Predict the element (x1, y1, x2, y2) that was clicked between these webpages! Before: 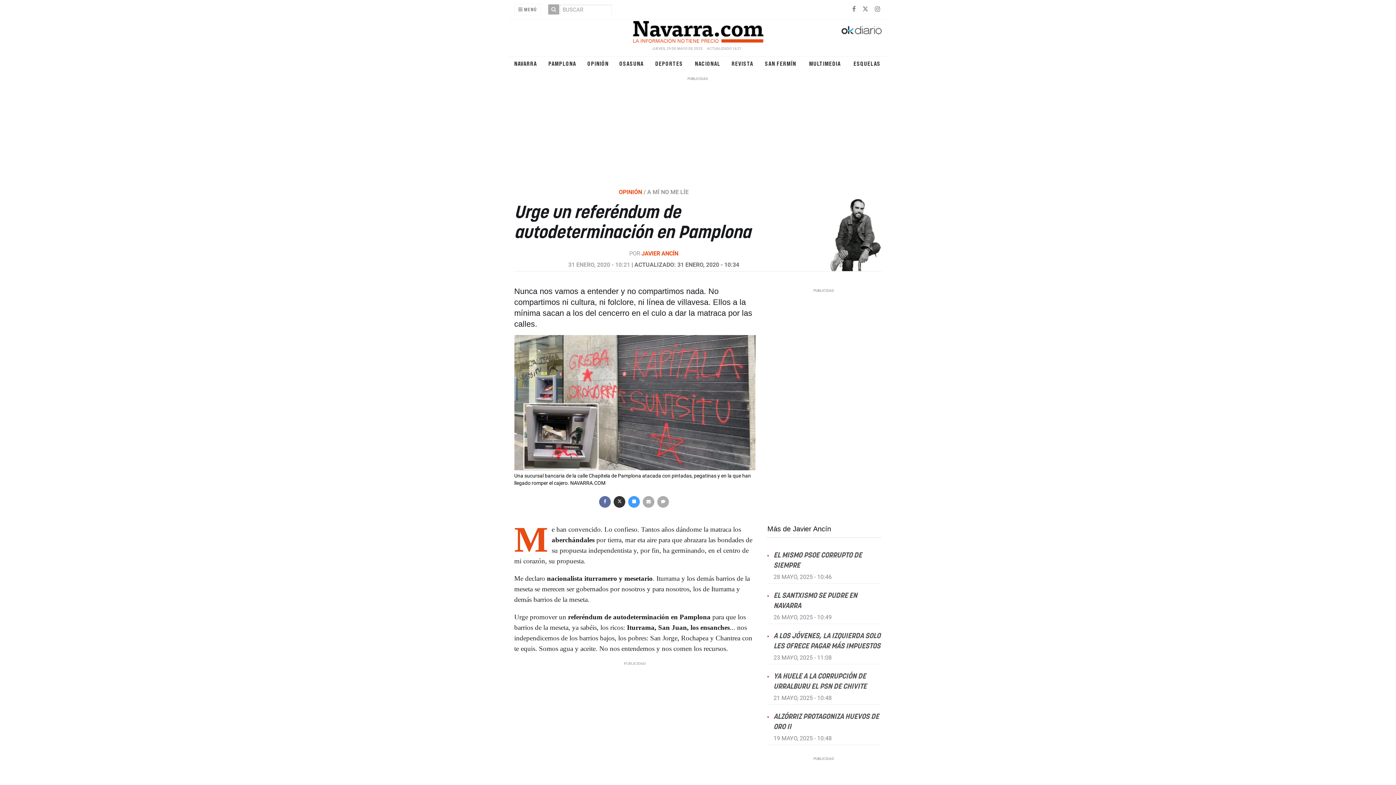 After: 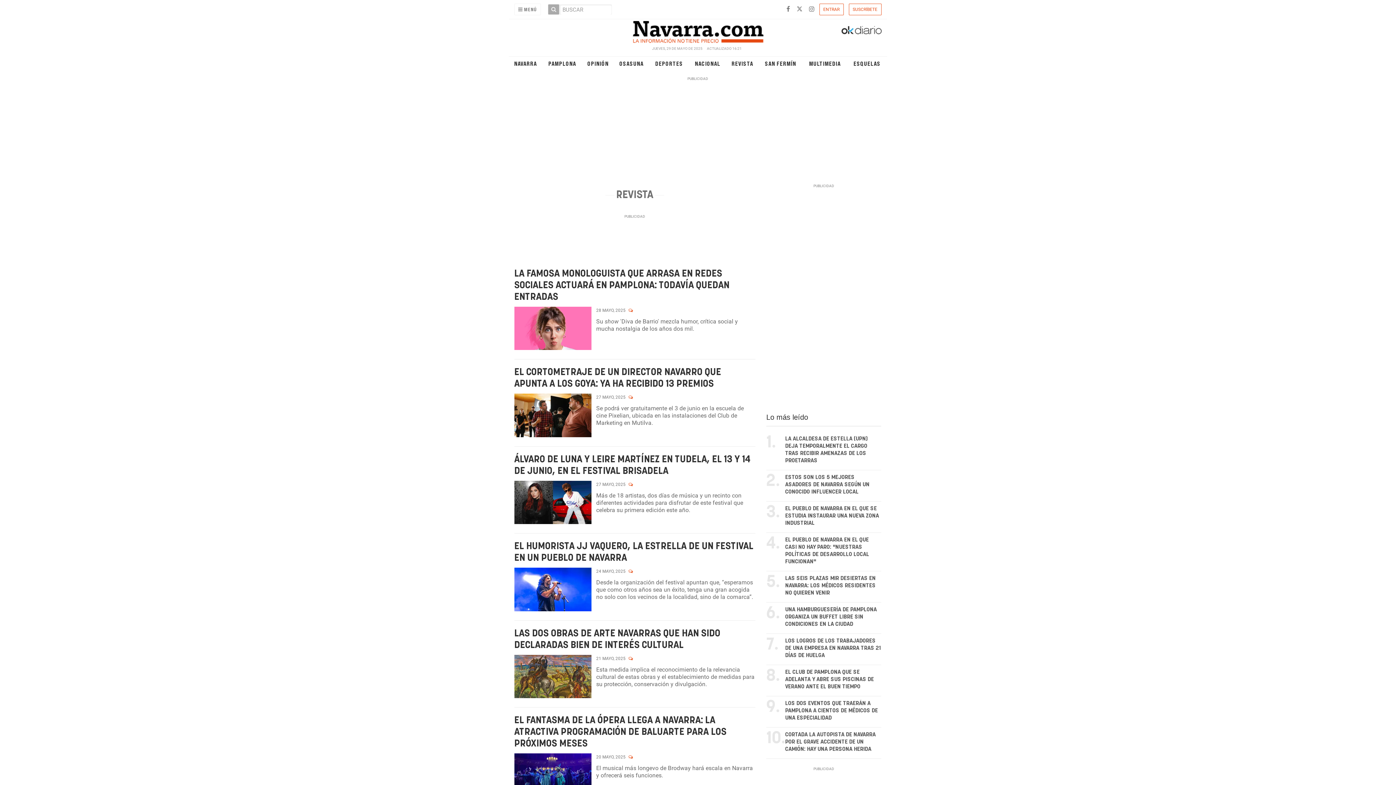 Action: label: REVISTA bbox: (728, 60, 756, 67)